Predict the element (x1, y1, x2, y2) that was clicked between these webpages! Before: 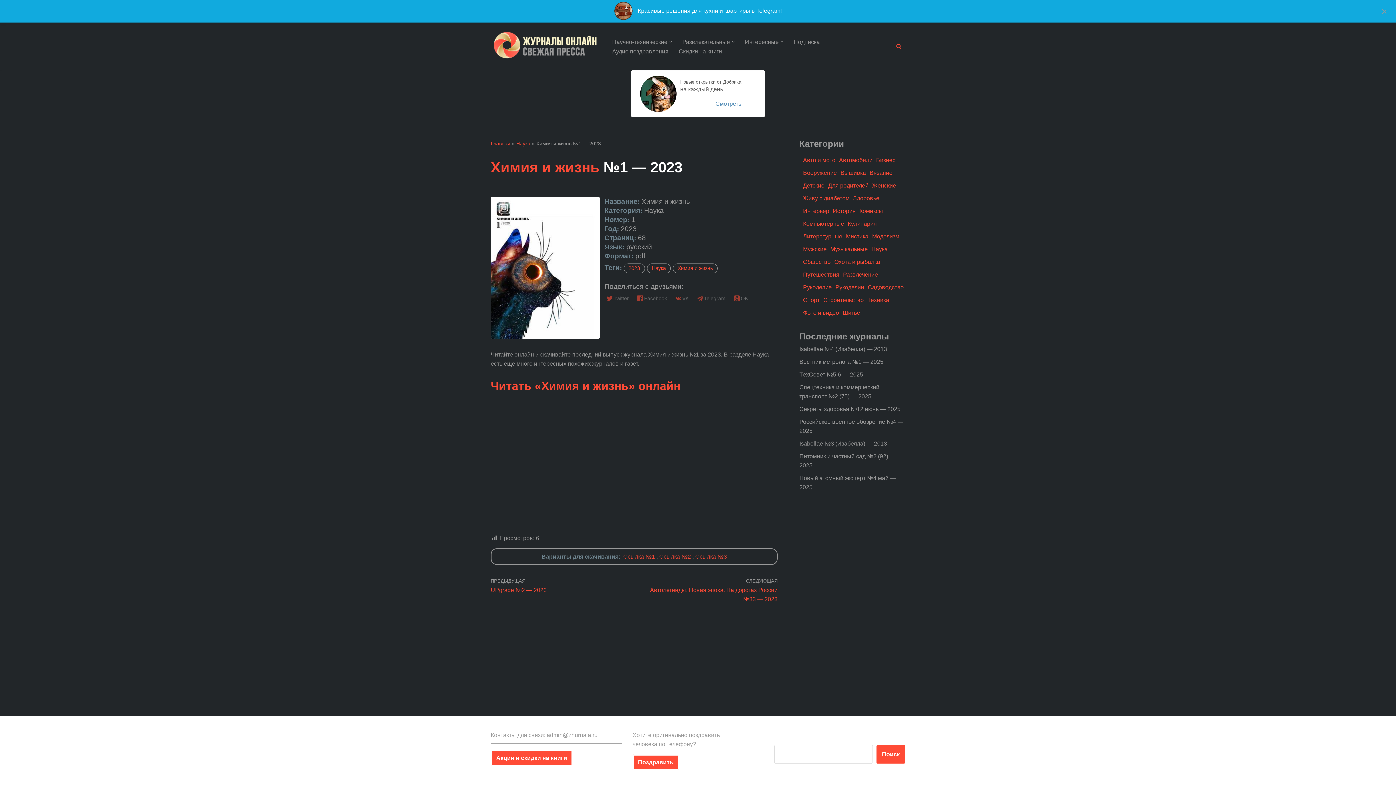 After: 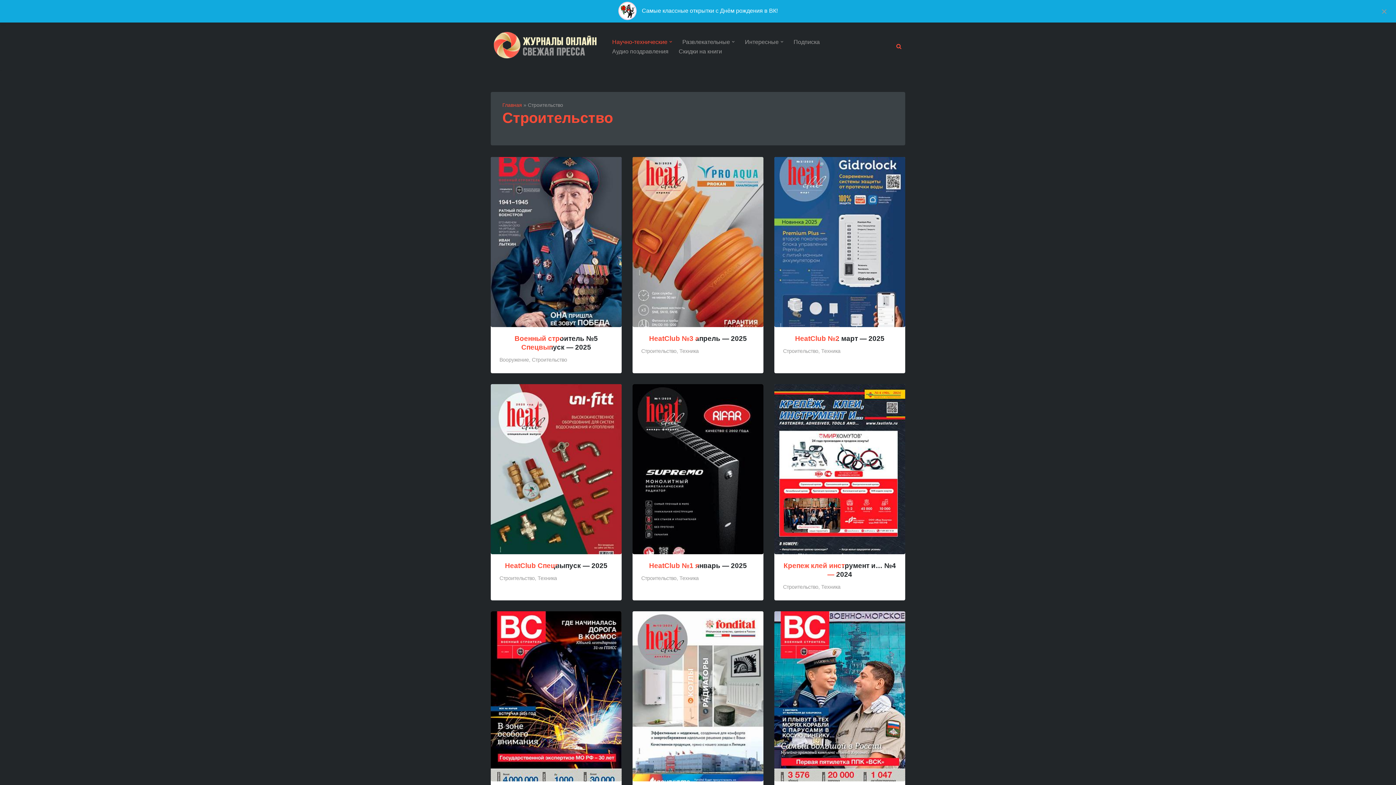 Action: label: Строительство bbox: (823, 297, 864, 303)